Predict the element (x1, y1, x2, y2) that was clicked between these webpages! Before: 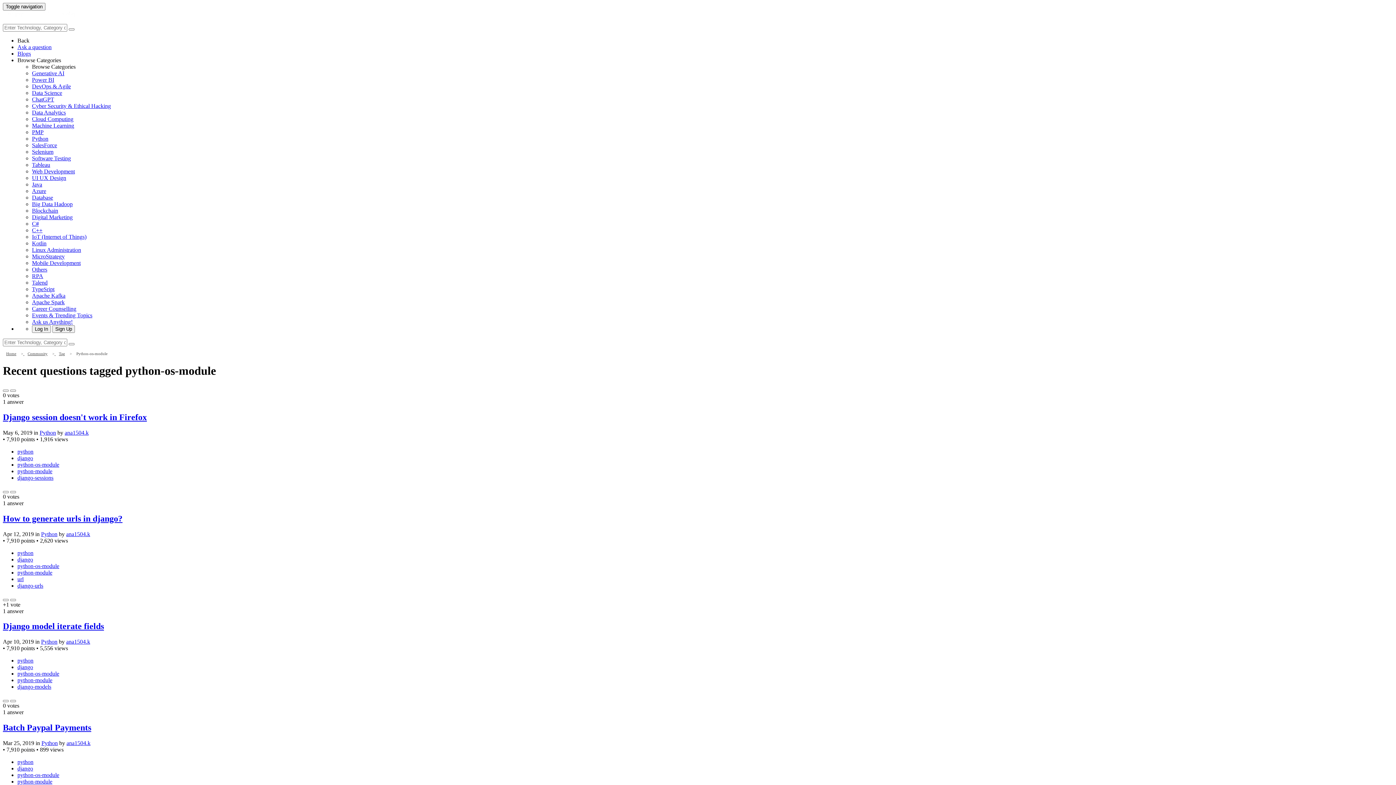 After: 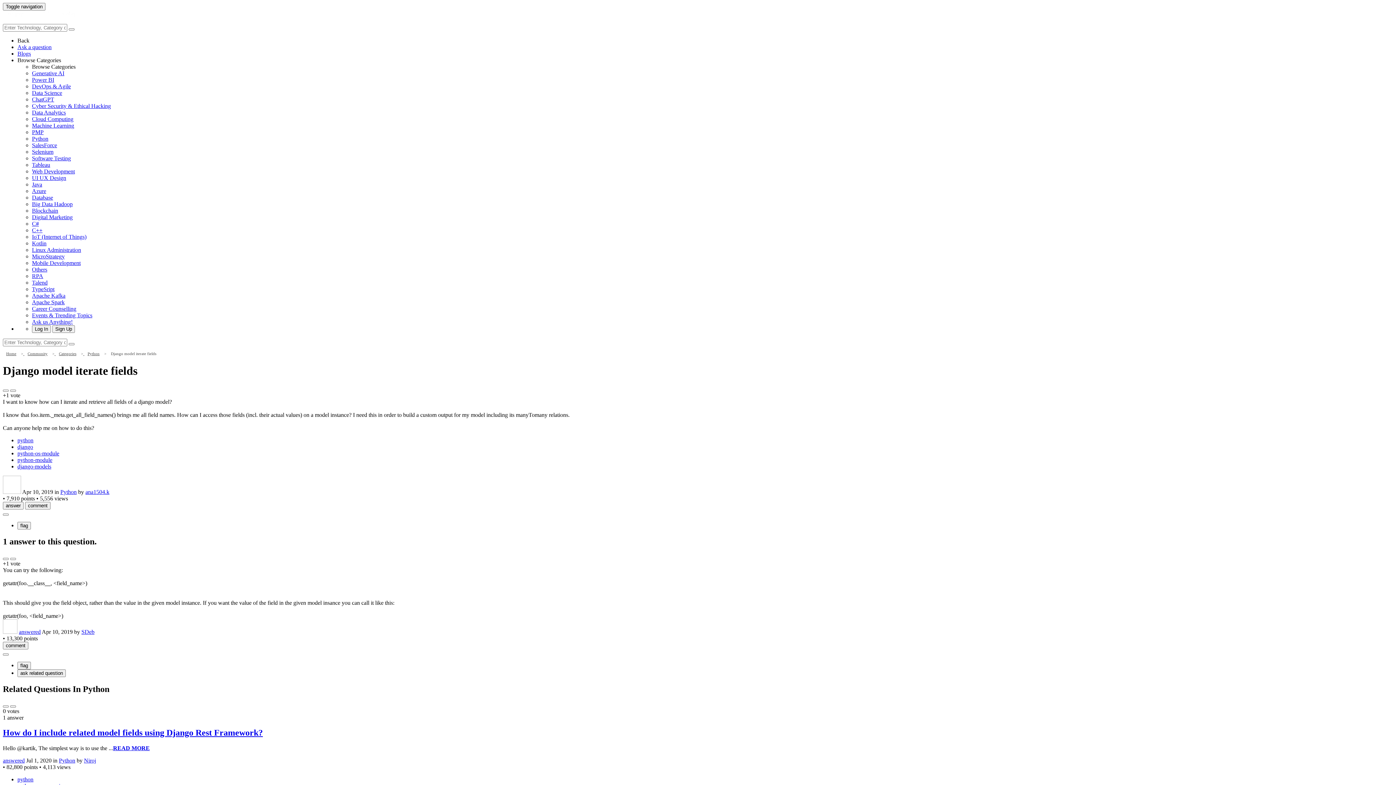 Action: bbox: (2, 621, 104, 631) label: Django model iterate fields